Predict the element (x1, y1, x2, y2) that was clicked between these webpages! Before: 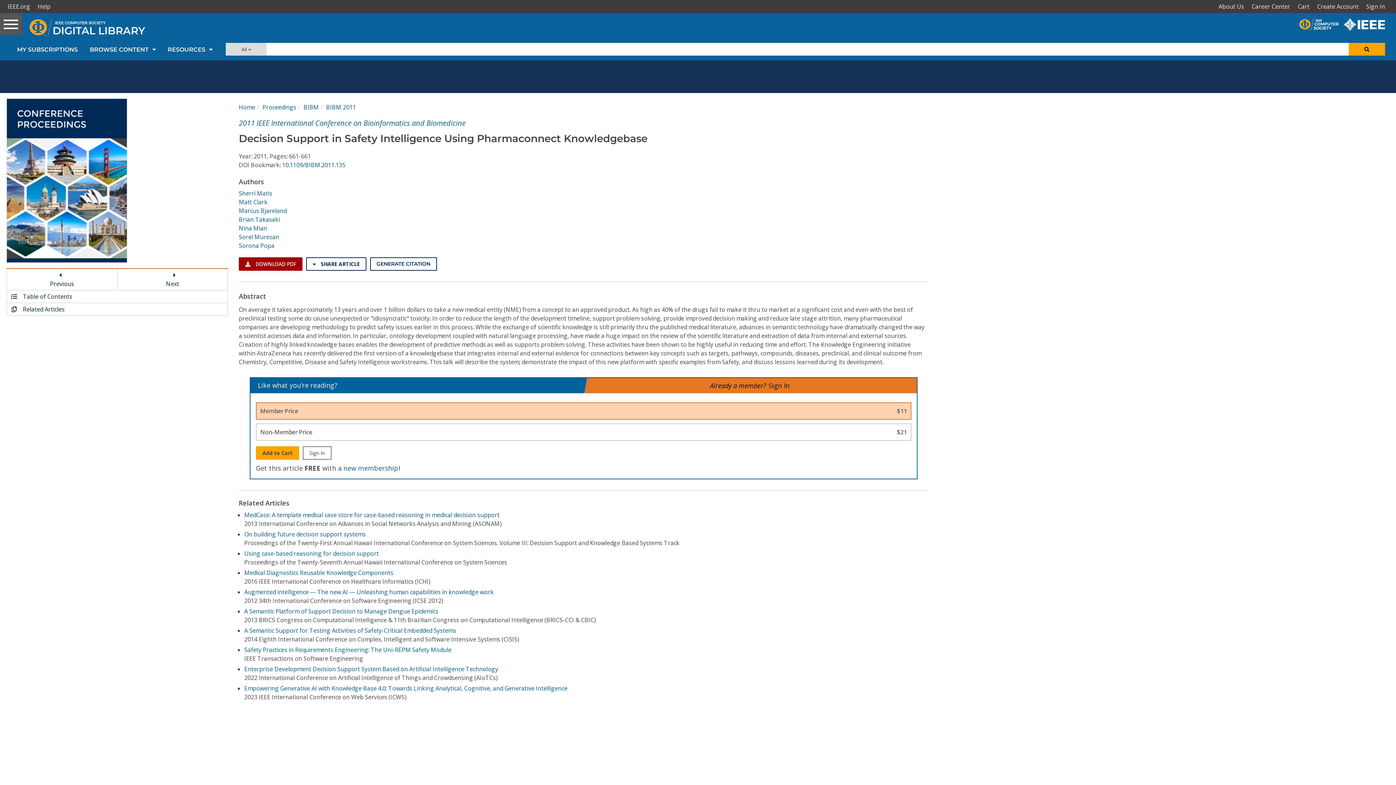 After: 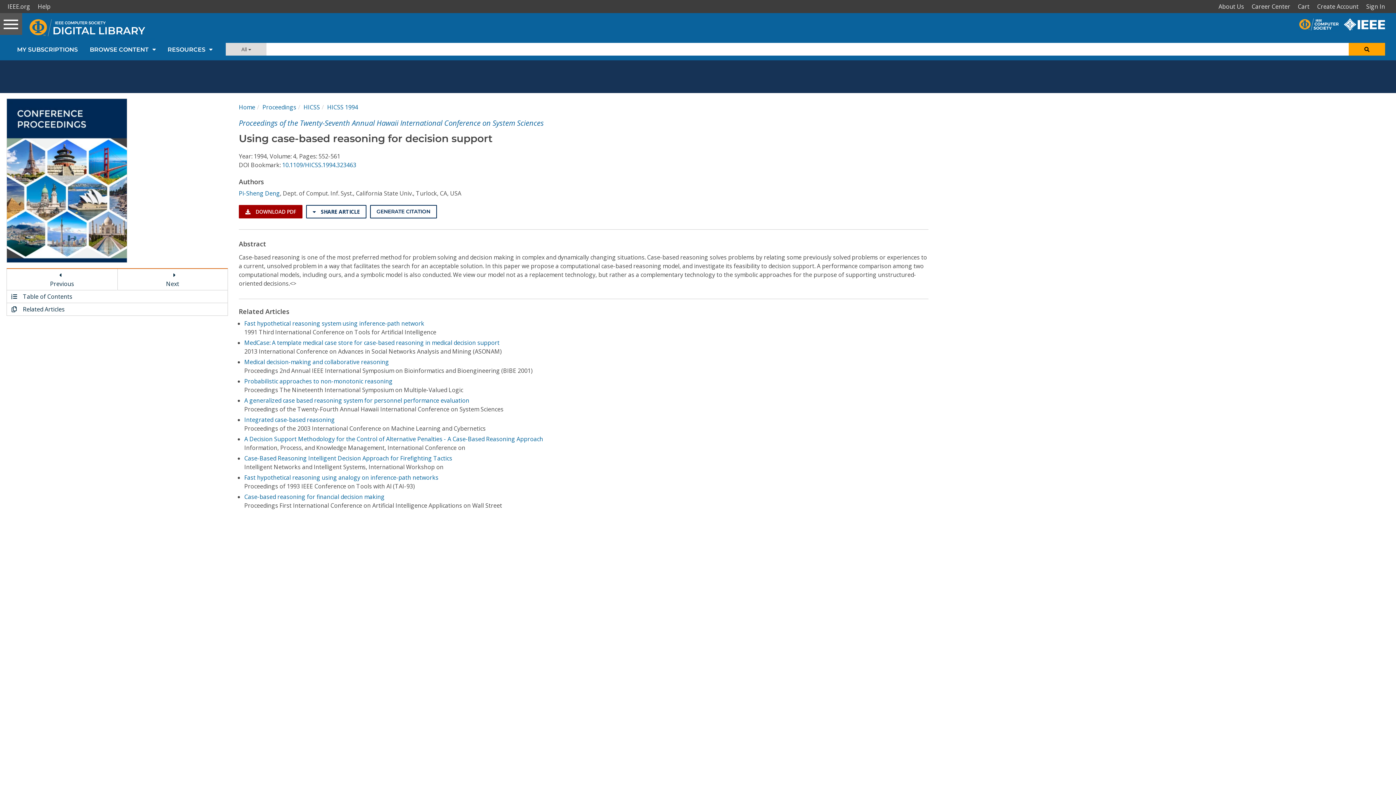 Action: label: Using case-based reasoning for decision support bbox: (244, 549, 378, 557)